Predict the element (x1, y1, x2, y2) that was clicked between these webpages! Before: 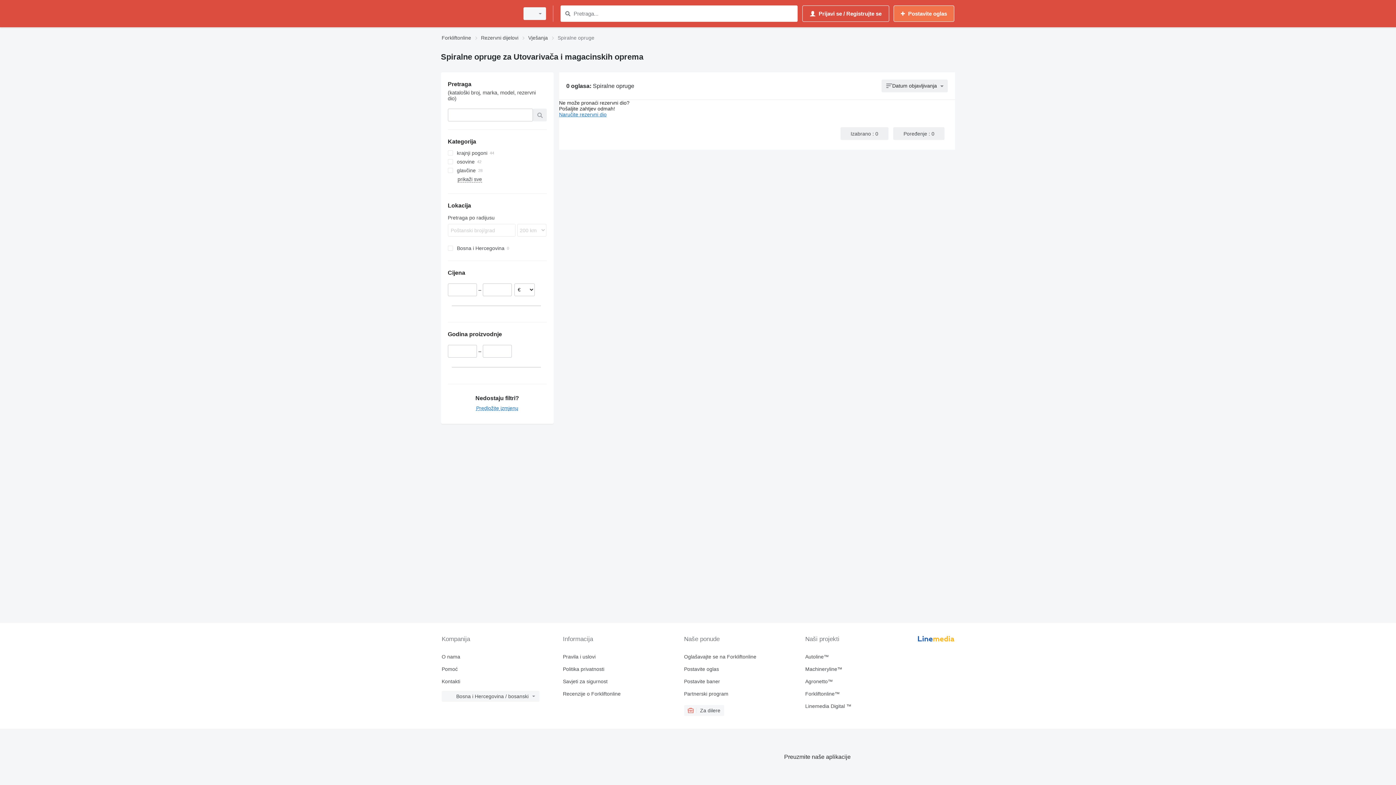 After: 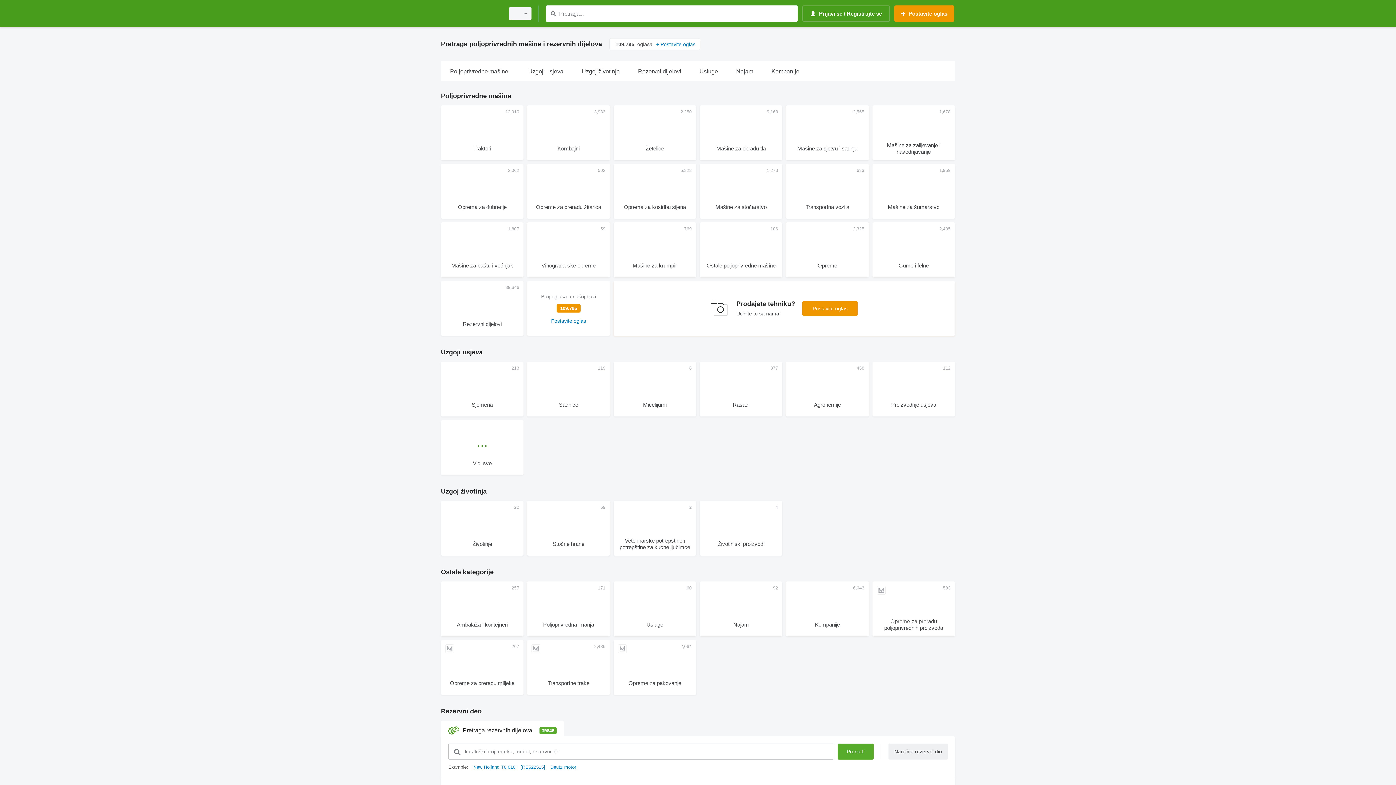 Action: bbox: (805, 678, 918, 684) label: Agronetto™